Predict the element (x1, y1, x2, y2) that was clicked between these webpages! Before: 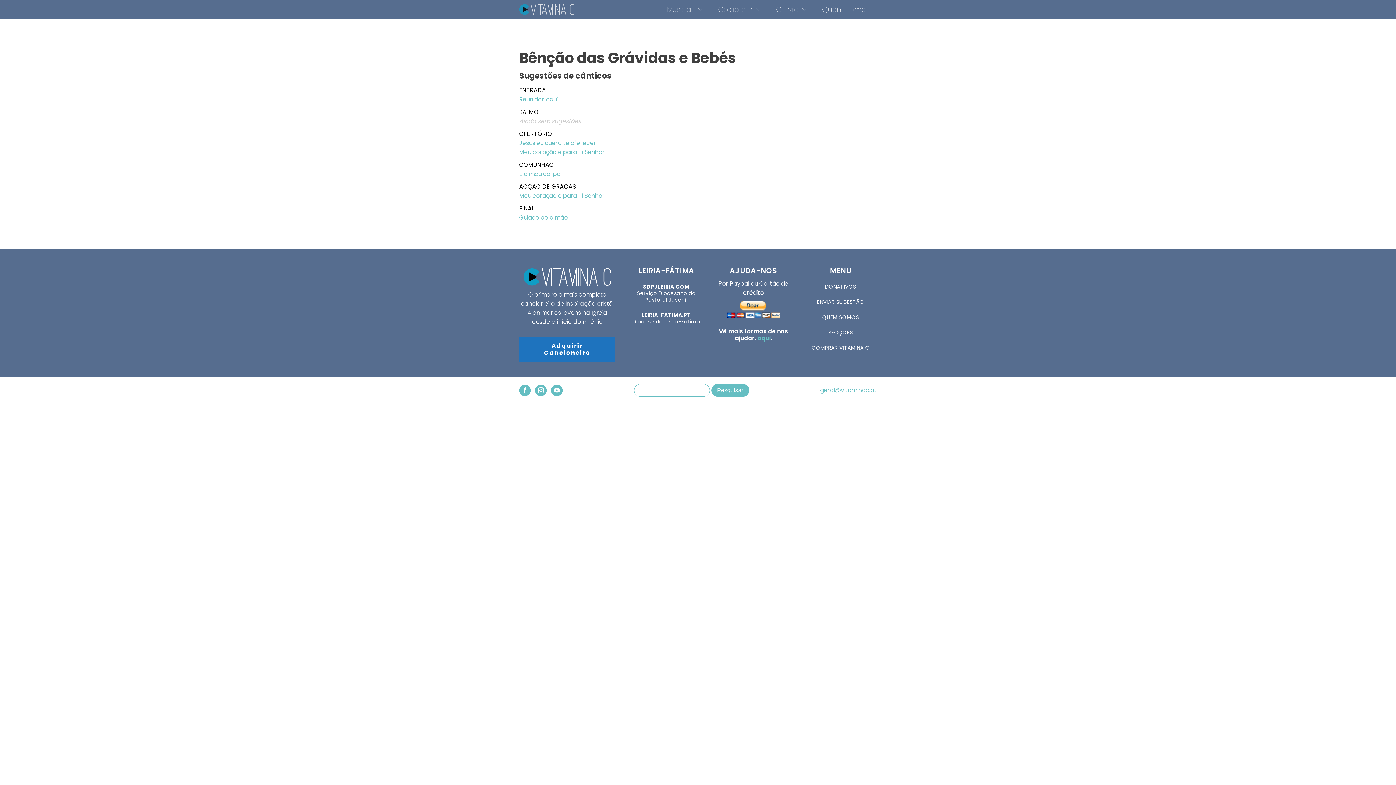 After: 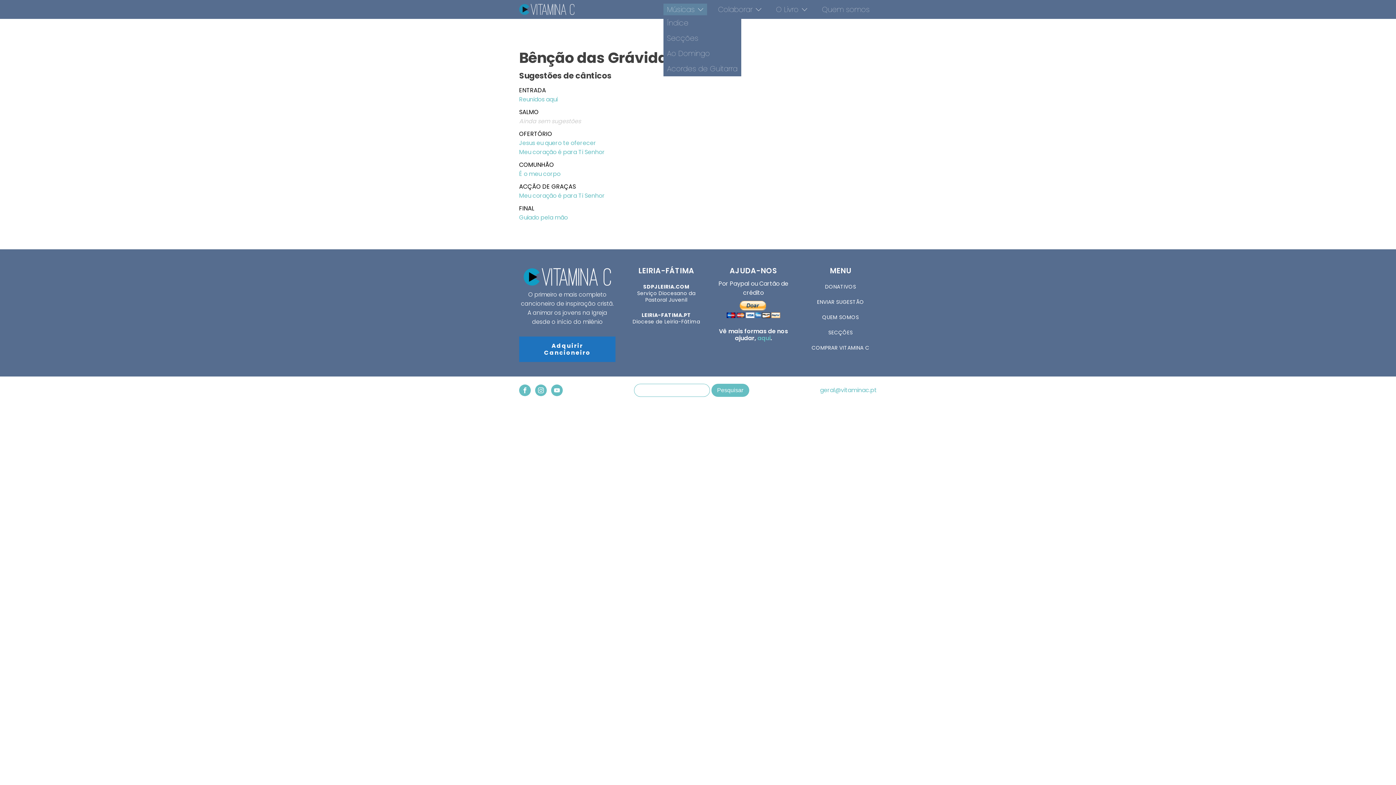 Action: bbox: (663, 3, 707, 15) label: Músicas